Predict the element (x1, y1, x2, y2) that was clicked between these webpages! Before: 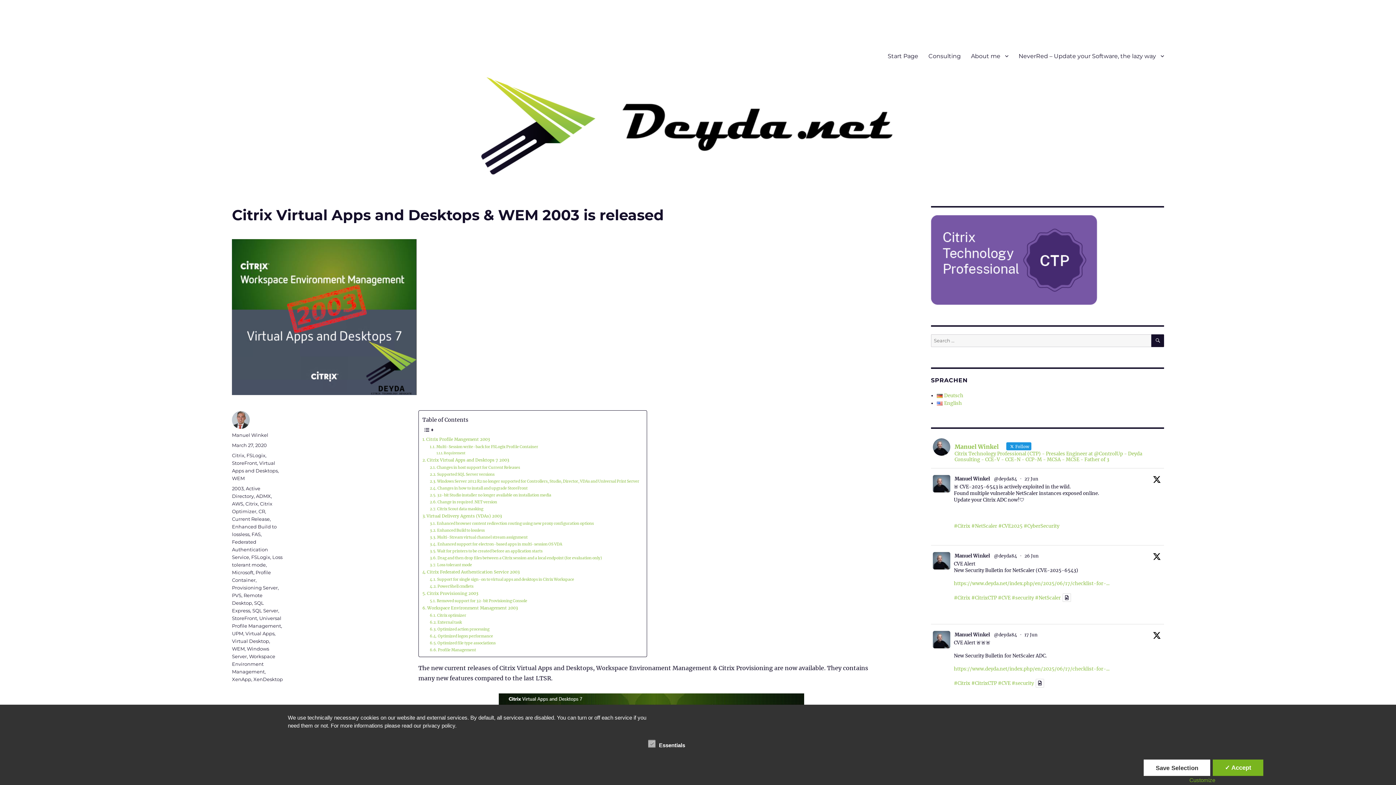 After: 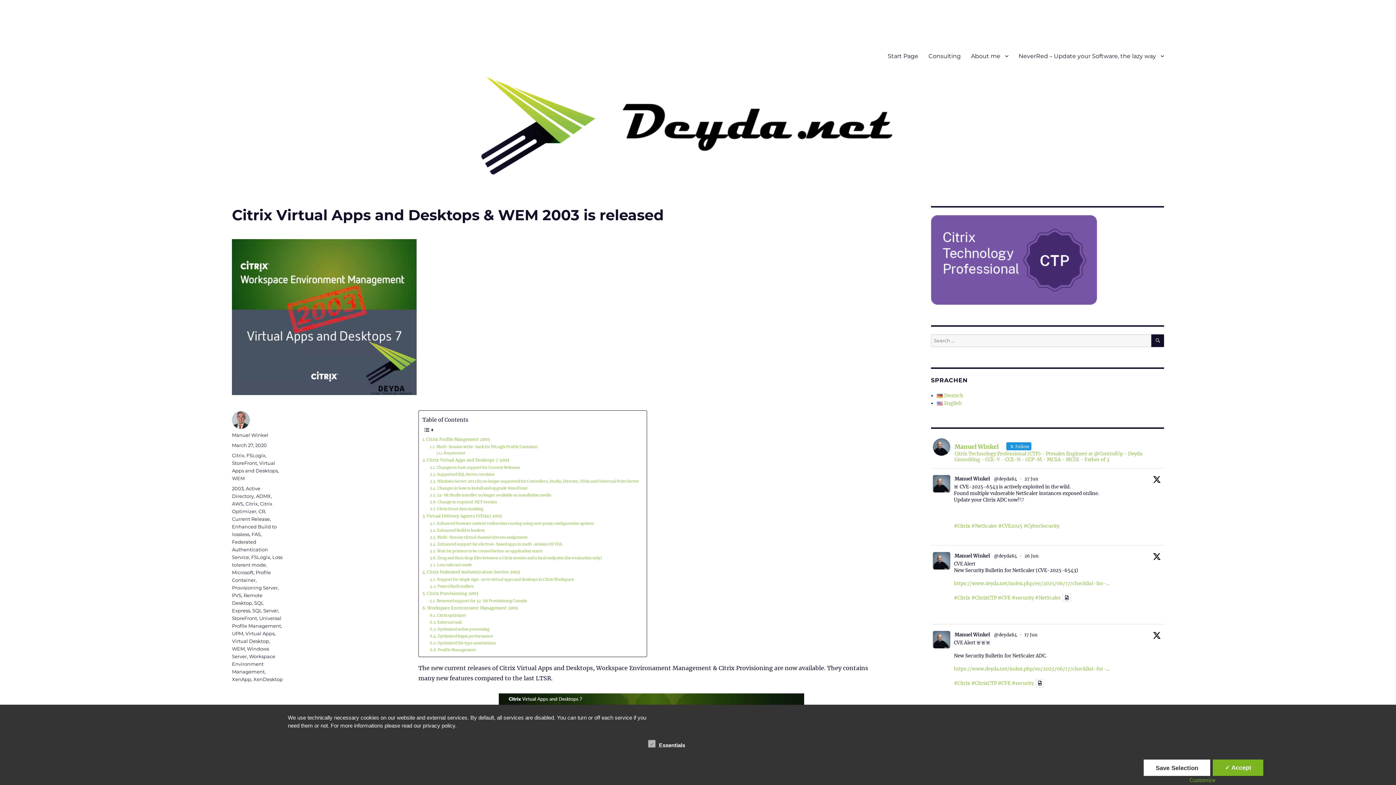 Action: bbox: (1024, 476, 1038, 481) label: 27 Jun